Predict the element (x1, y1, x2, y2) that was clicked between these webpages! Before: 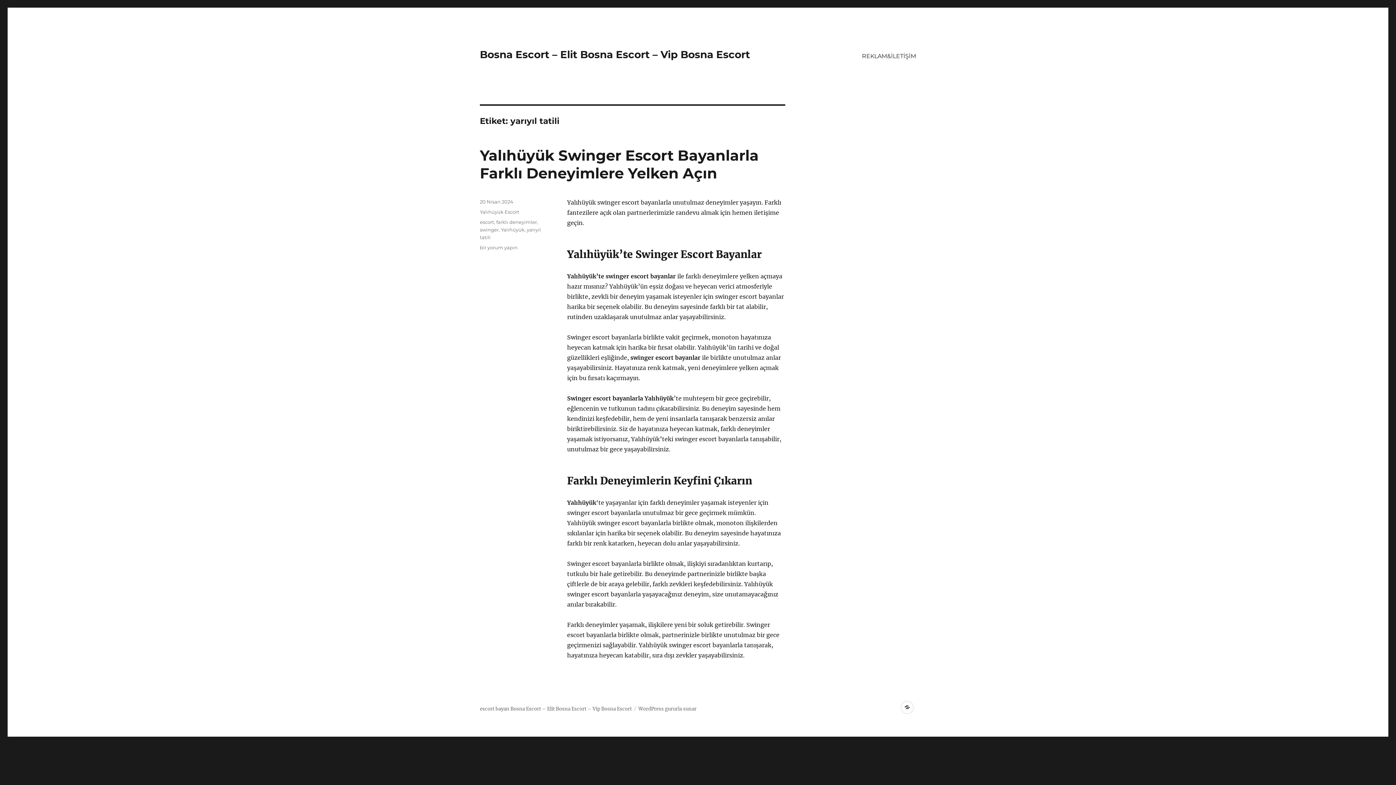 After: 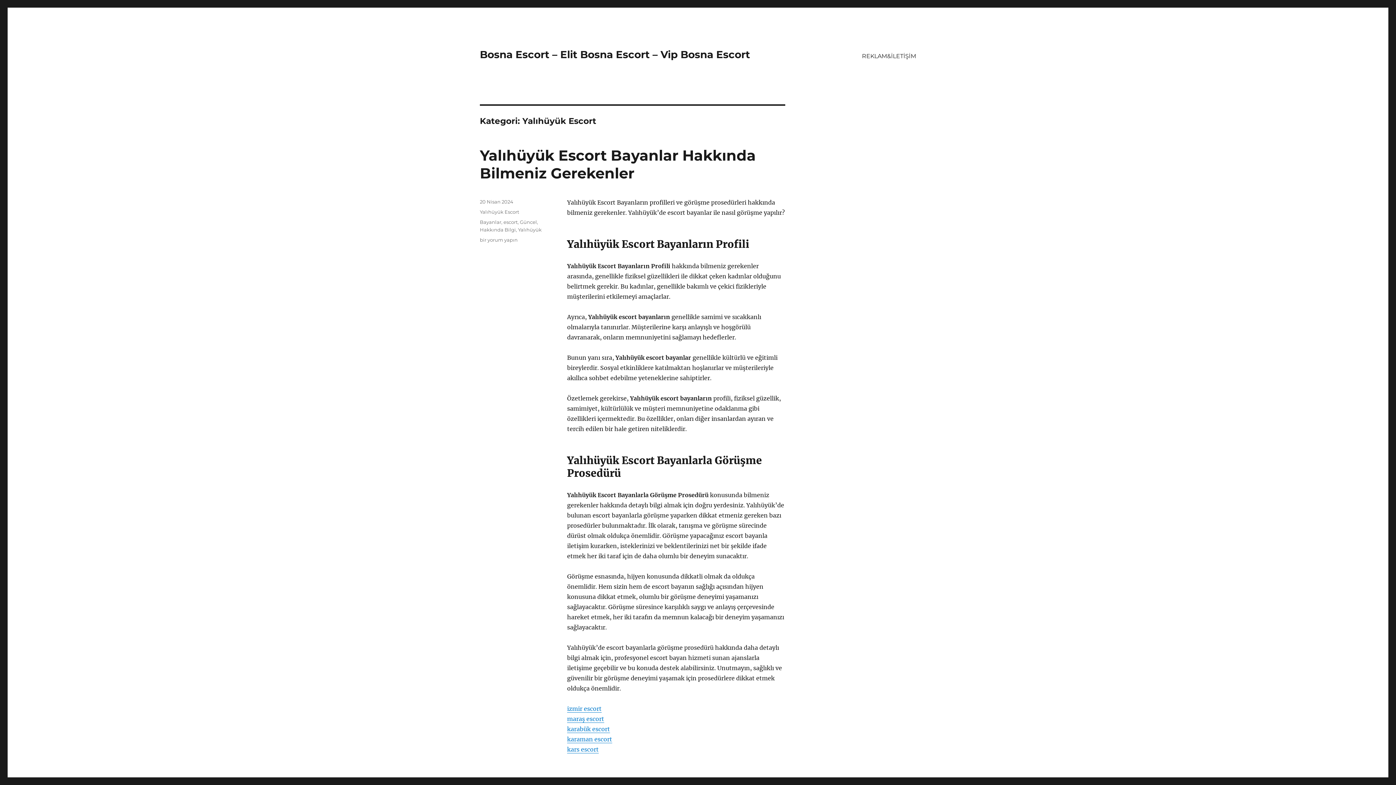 Action: label: Yalıhüyük Escort bbox: (480, 209, 519, 214)